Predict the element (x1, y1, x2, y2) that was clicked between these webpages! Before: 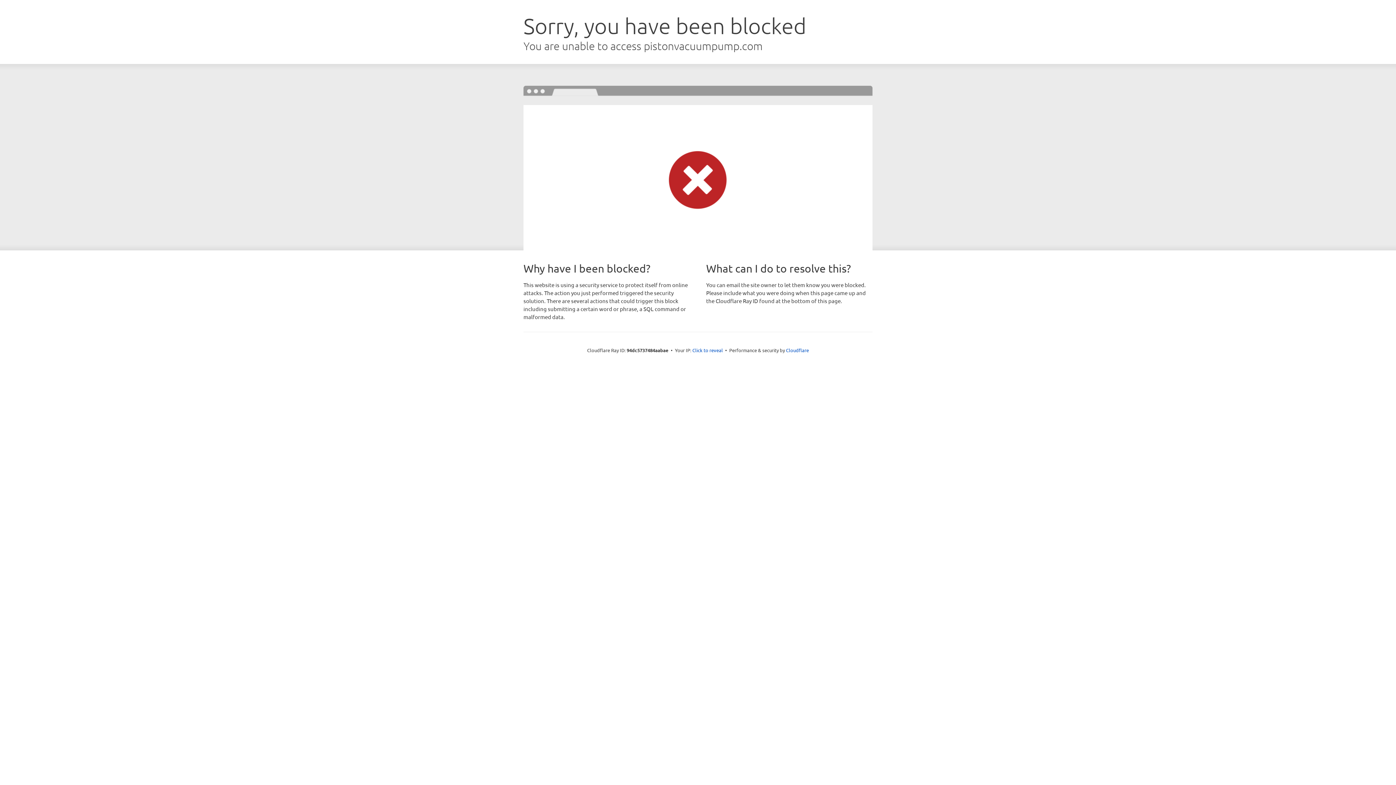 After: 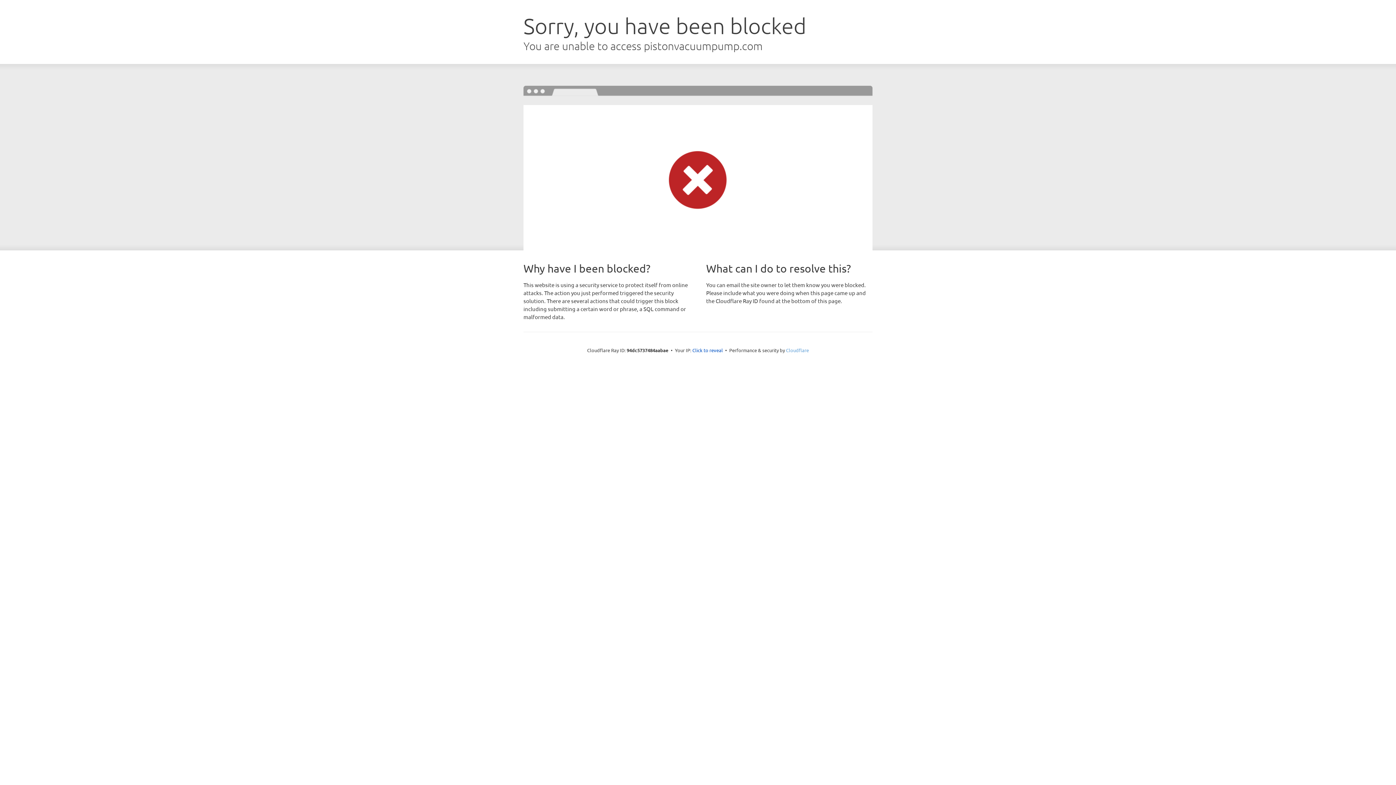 Action: label: Cloudflare bbox: (786, 347, 809, 353)